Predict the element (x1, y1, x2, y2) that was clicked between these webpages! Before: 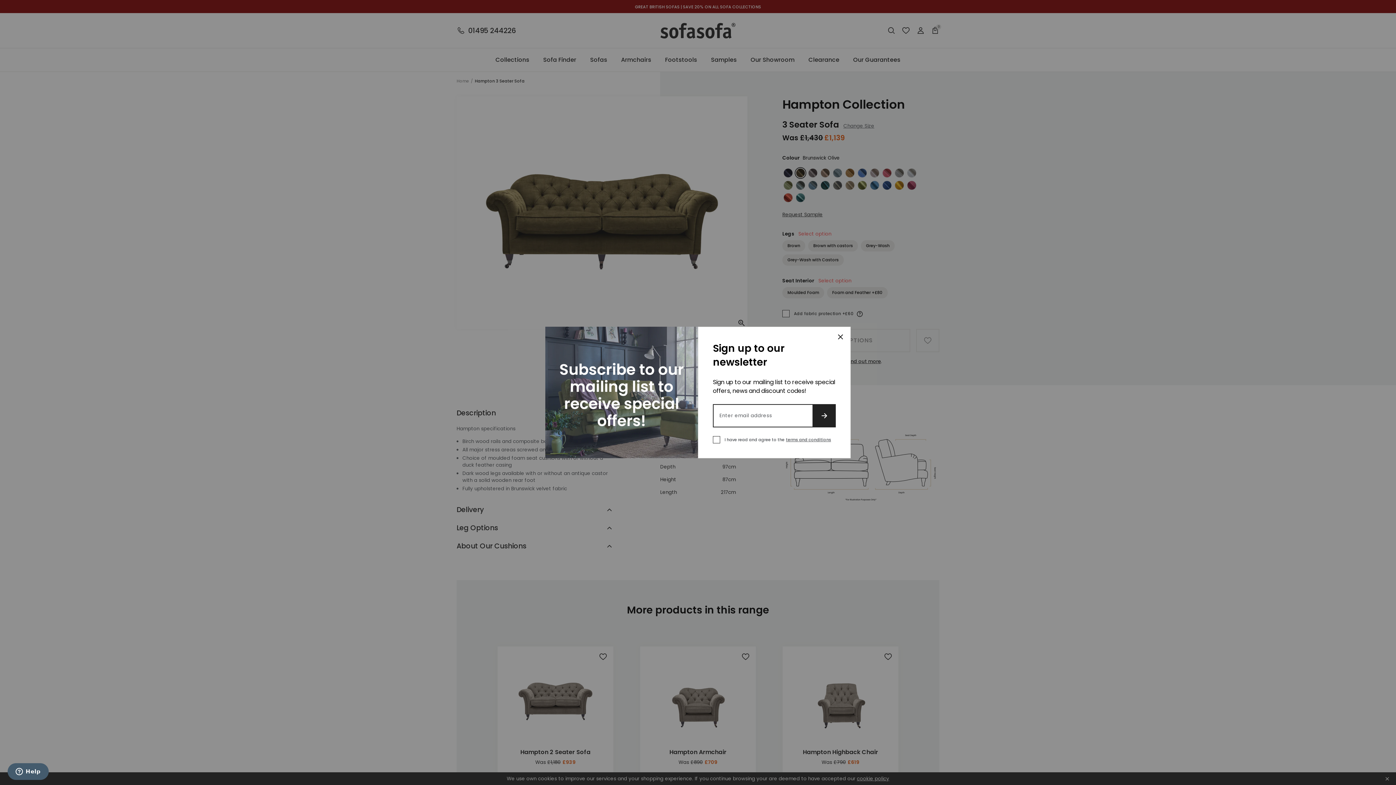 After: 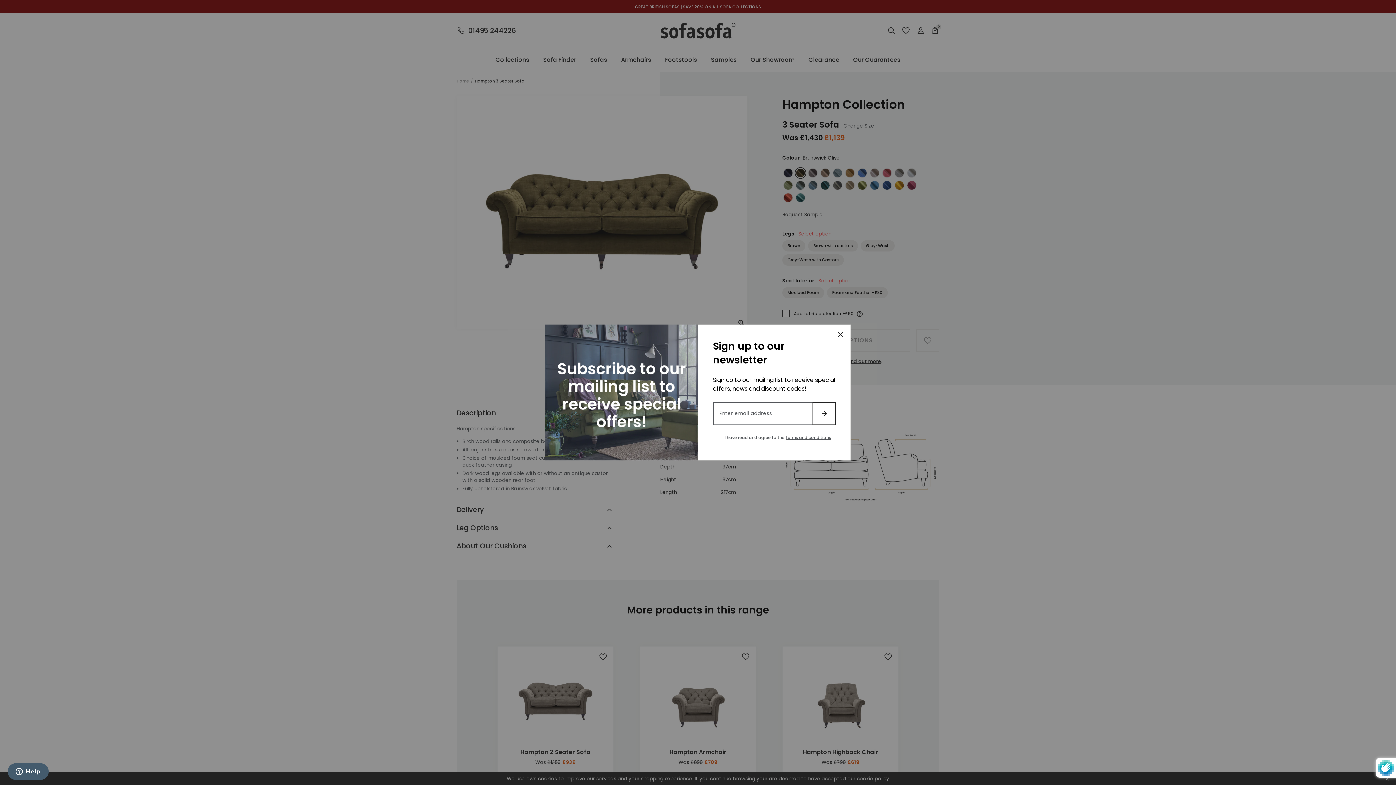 Action: bbox: (812, 404, 836, 427) label: SIGN UP